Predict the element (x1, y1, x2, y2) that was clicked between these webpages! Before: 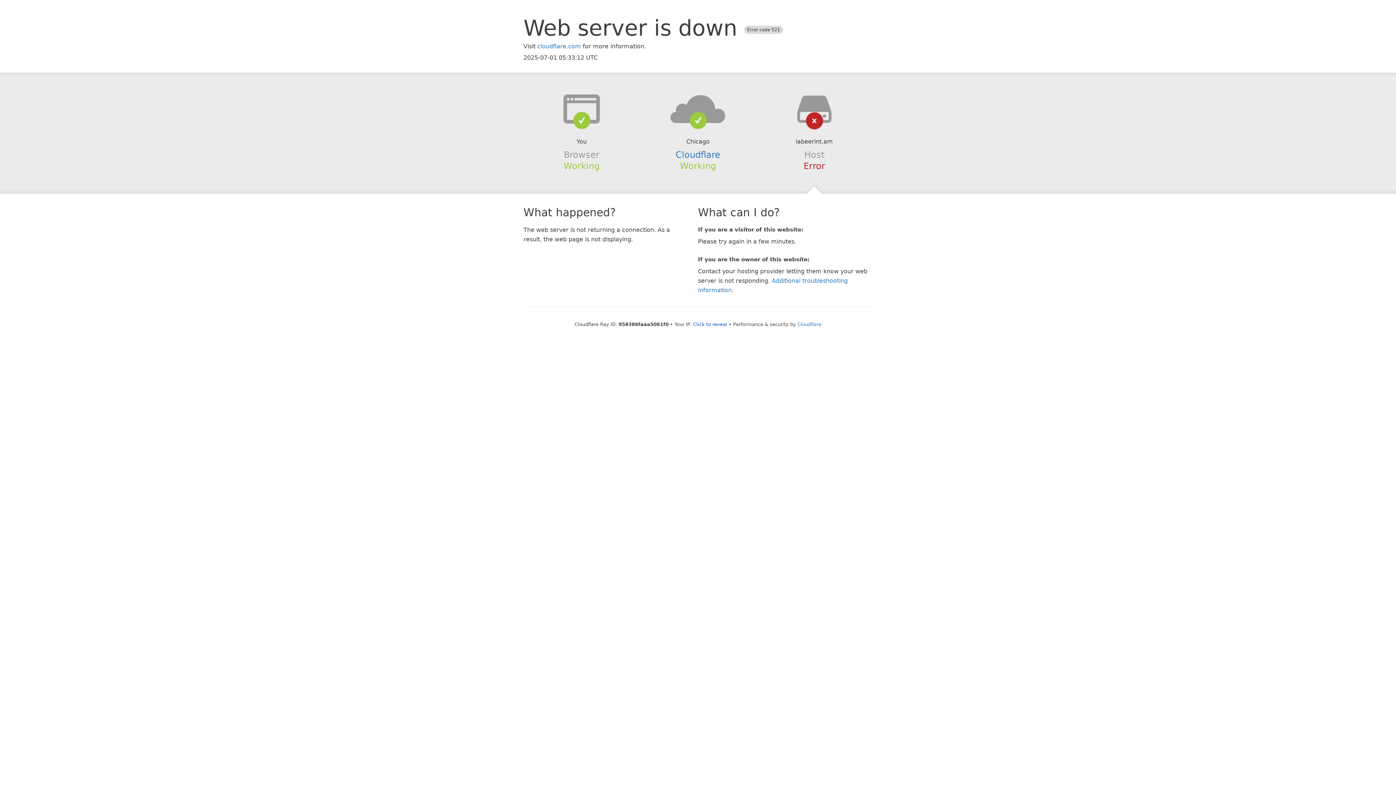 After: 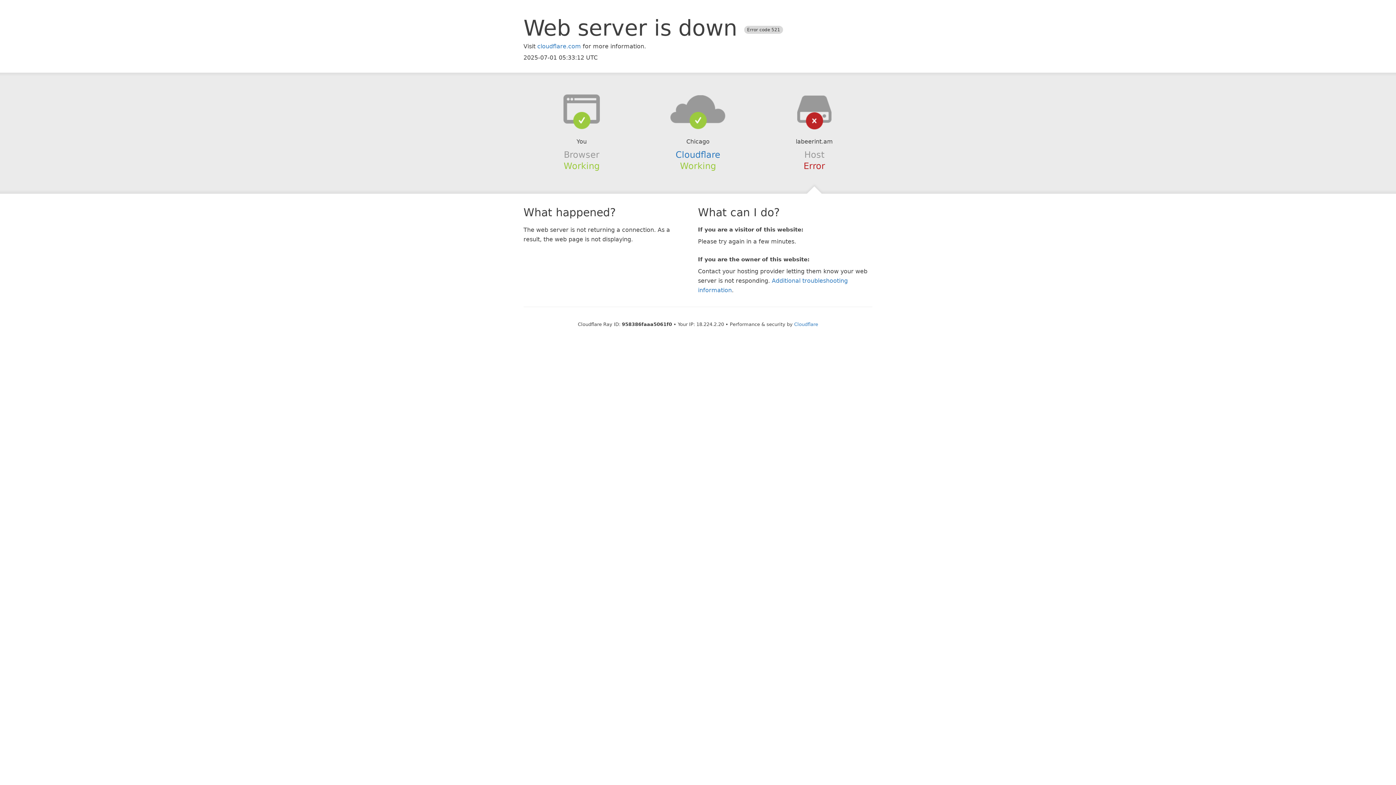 Action: label: Click to reveal bbox: (693, 321, 727, 327)